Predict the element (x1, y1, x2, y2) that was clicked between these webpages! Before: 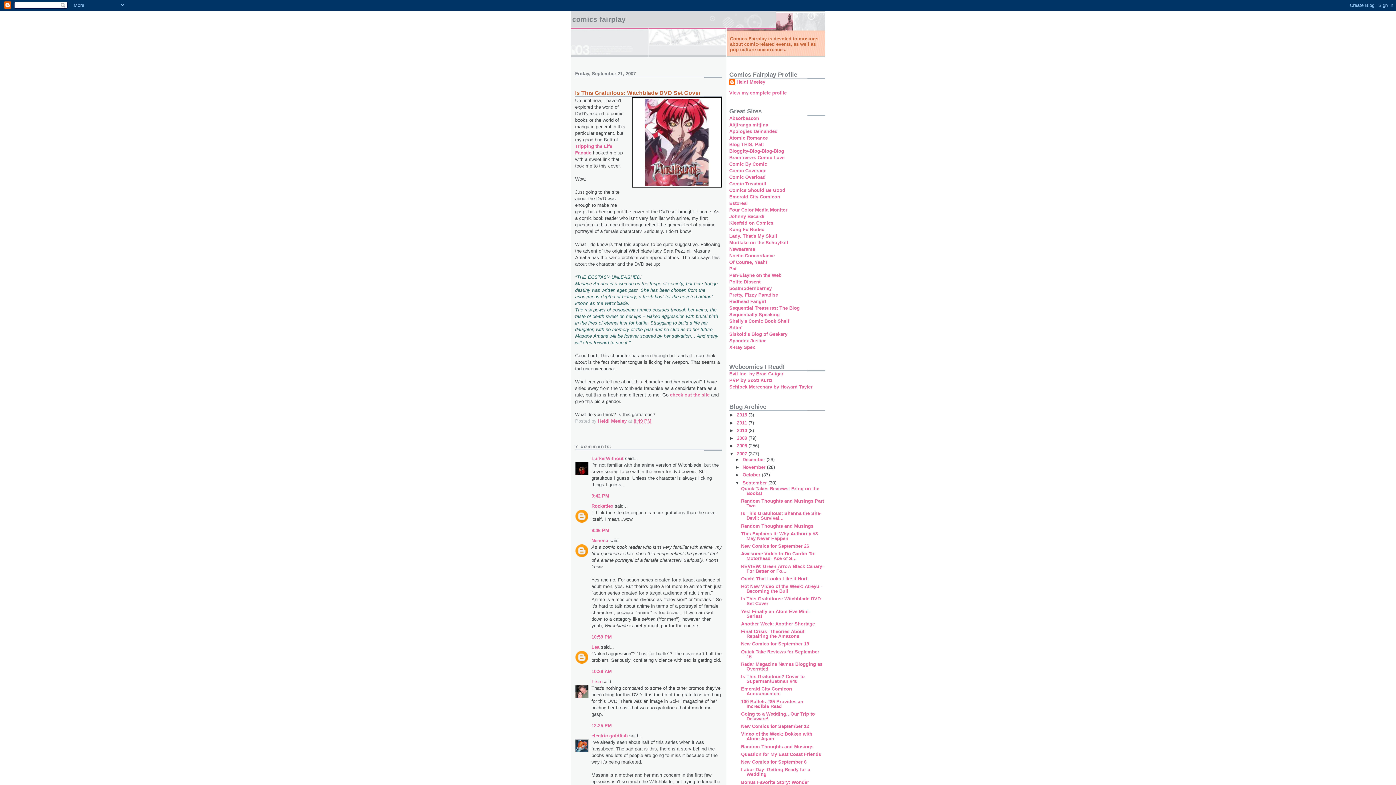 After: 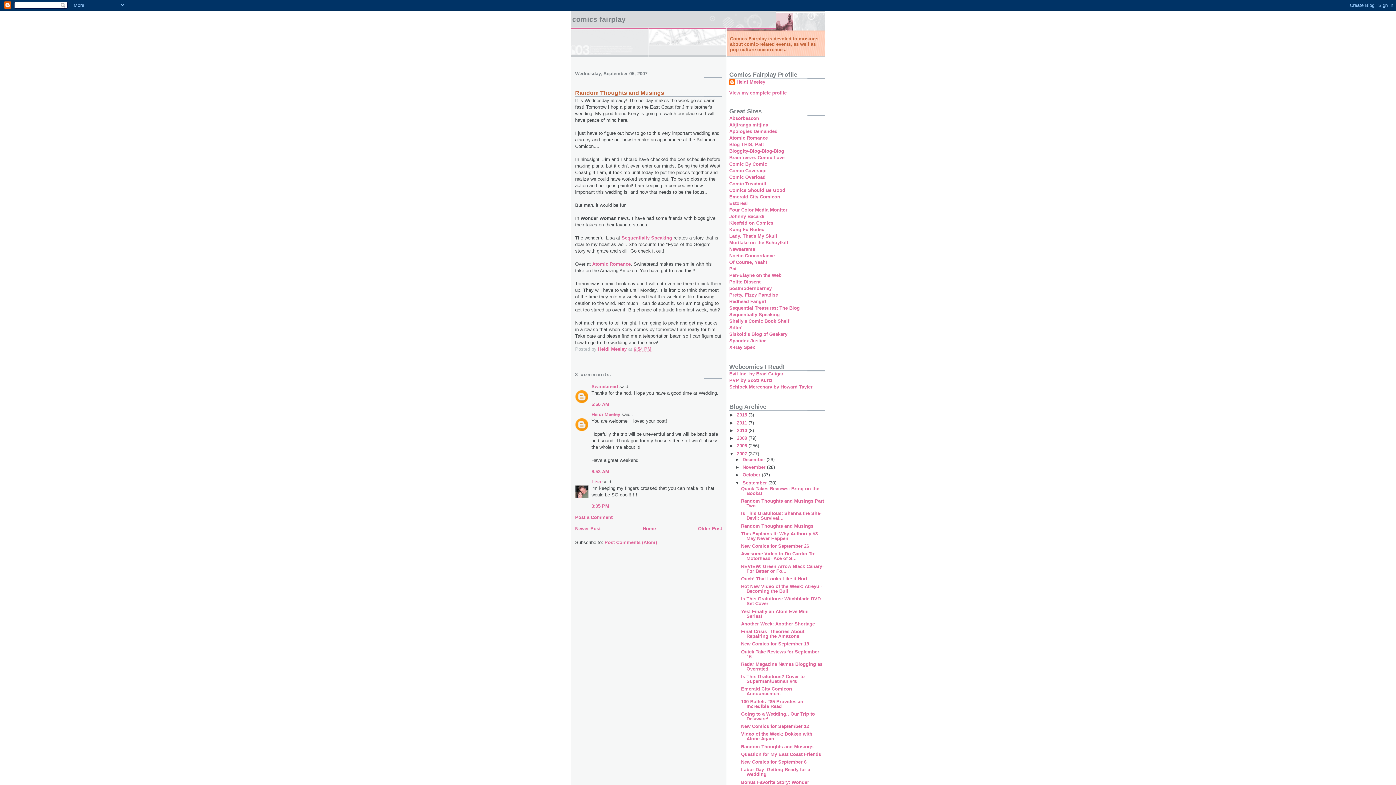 Action: bbox: (741, 744, 813, 749) label: Random Thoughts and Musings